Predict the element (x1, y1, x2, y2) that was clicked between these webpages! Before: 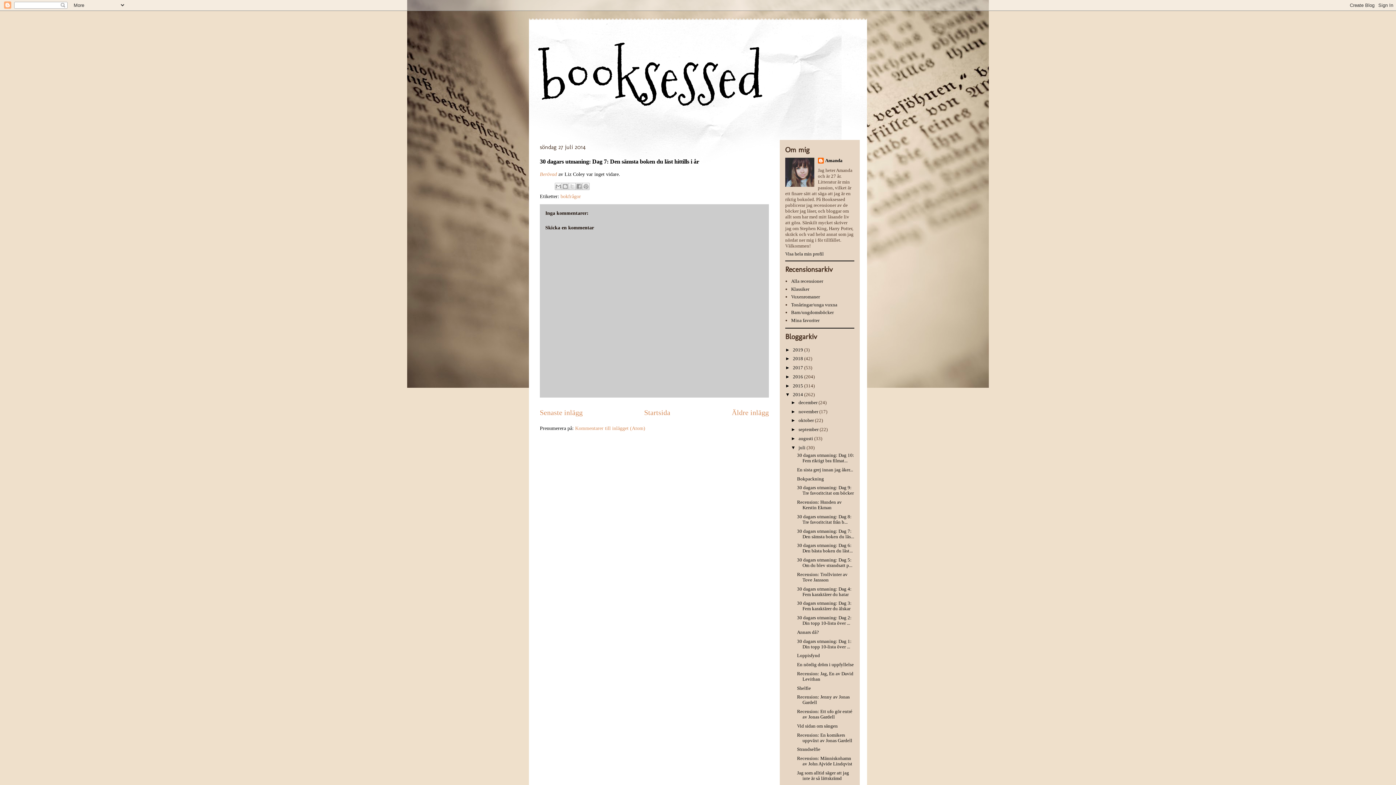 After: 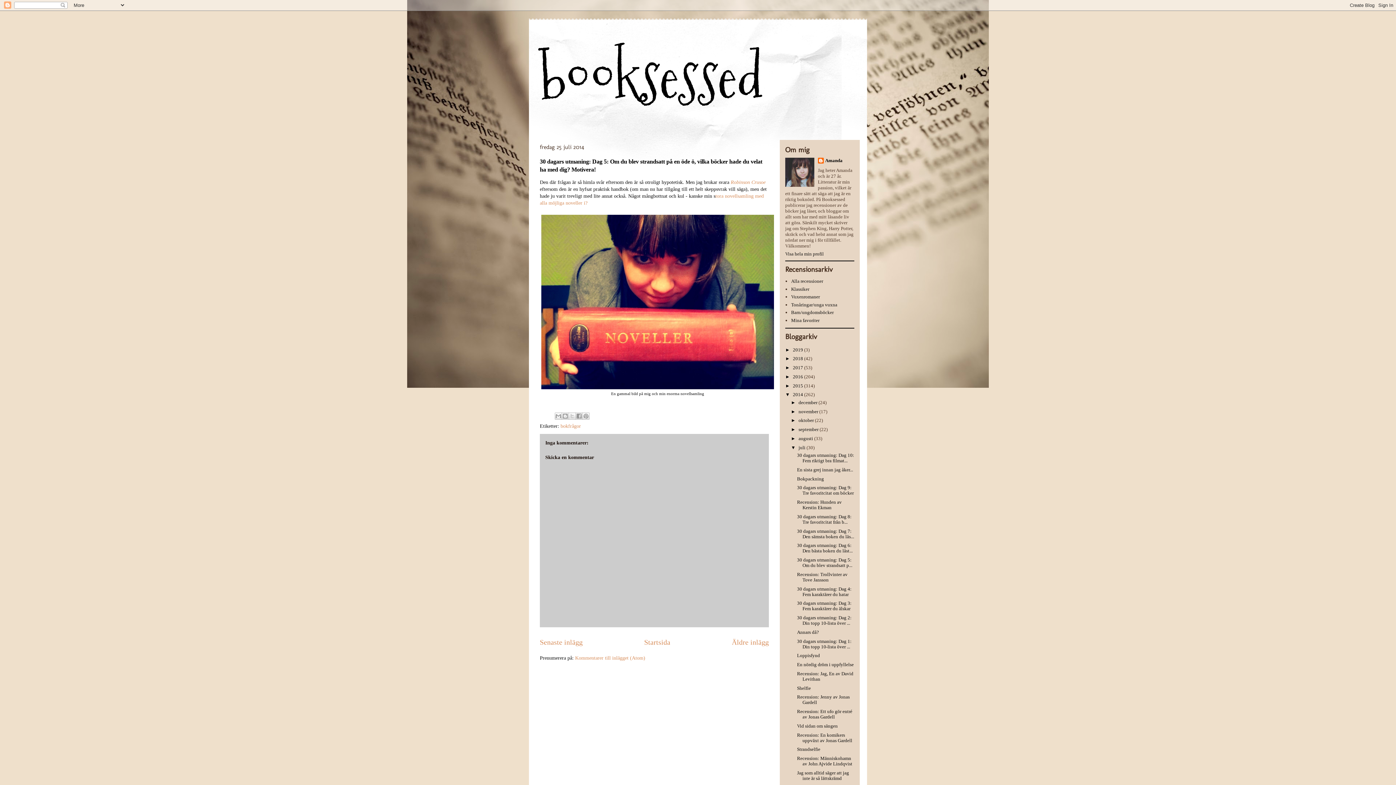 Action: bbox: (797, 557, 852, 568) label: 30 dagars utmaning: Dag 5: Om du blev strandsatt p...